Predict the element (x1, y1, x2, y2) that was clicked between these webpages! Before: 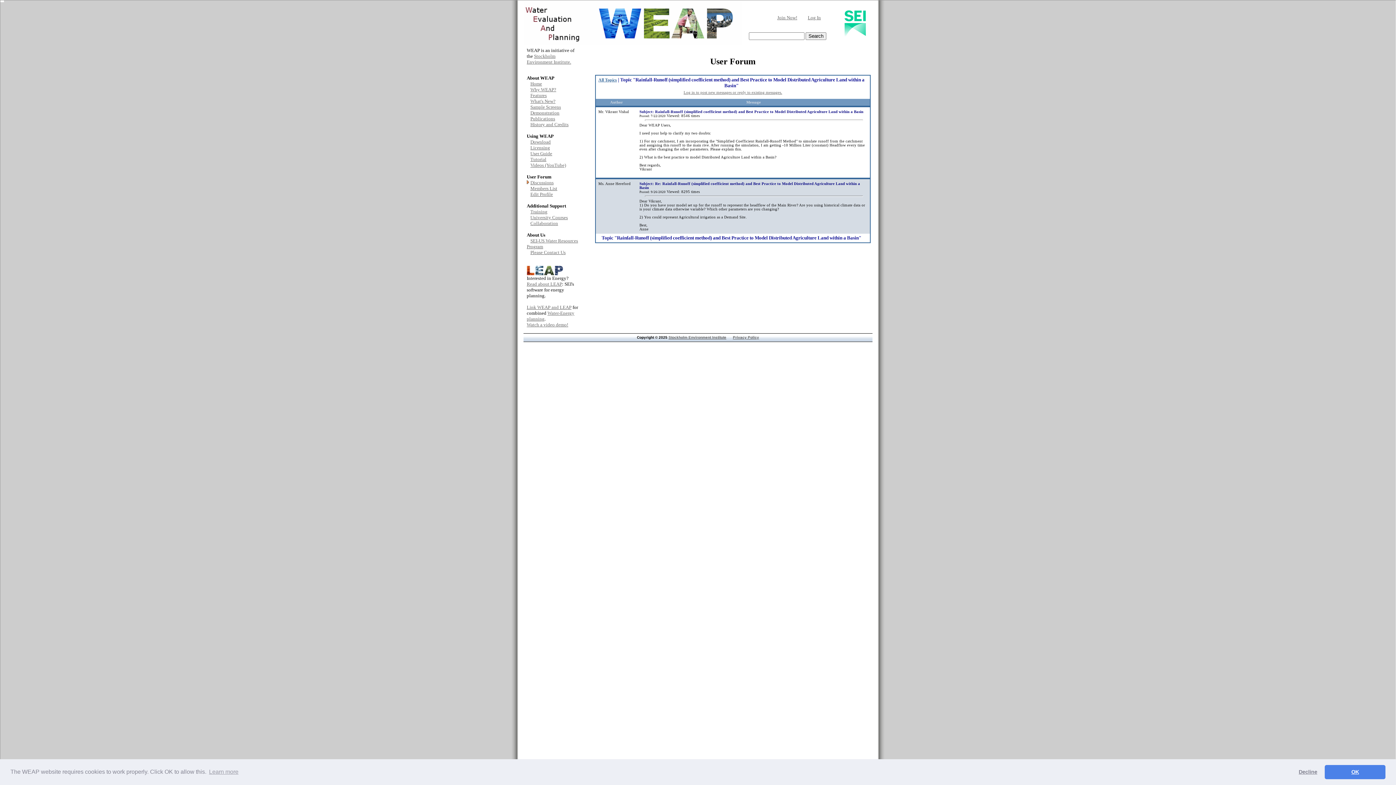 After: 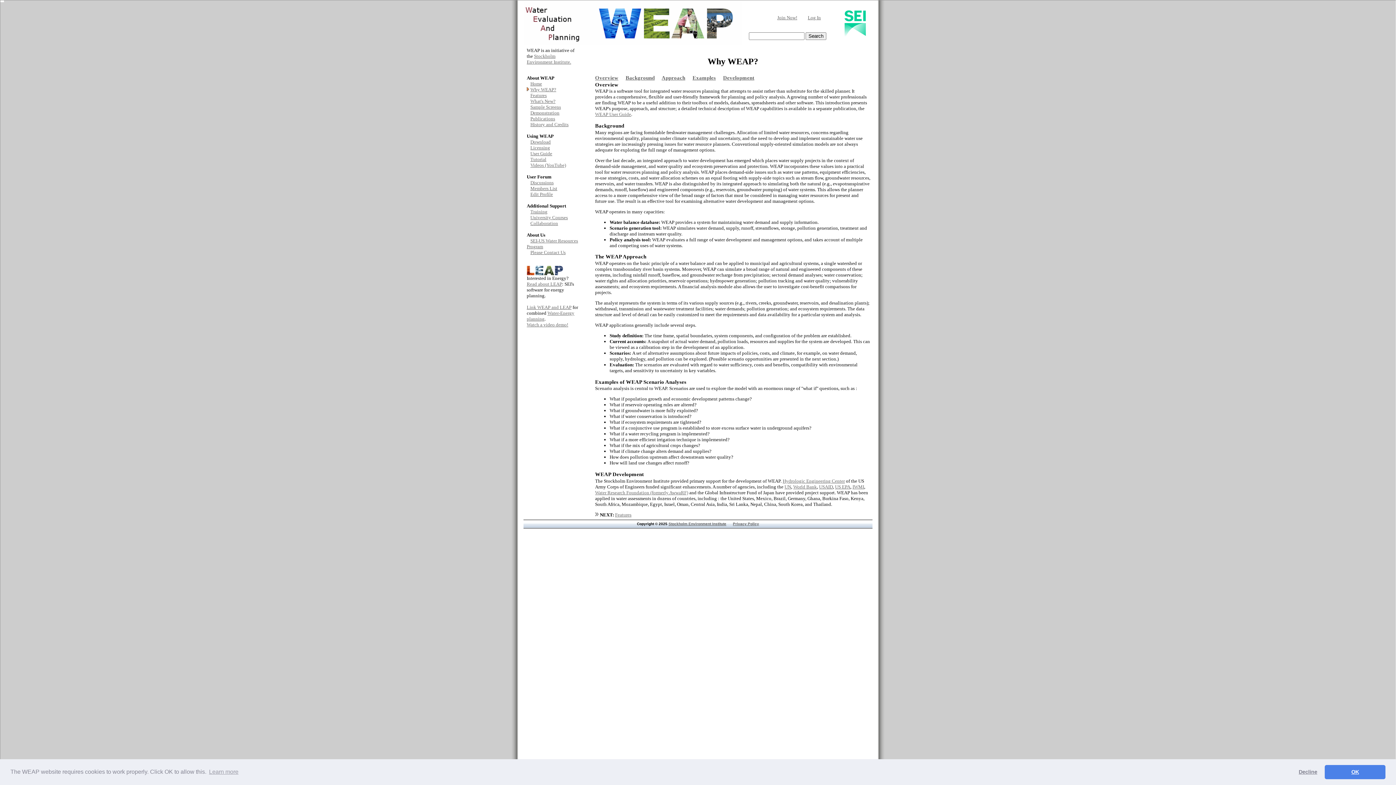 Action: bbox: (530, 86, 556, 92) label: Why WEAP?